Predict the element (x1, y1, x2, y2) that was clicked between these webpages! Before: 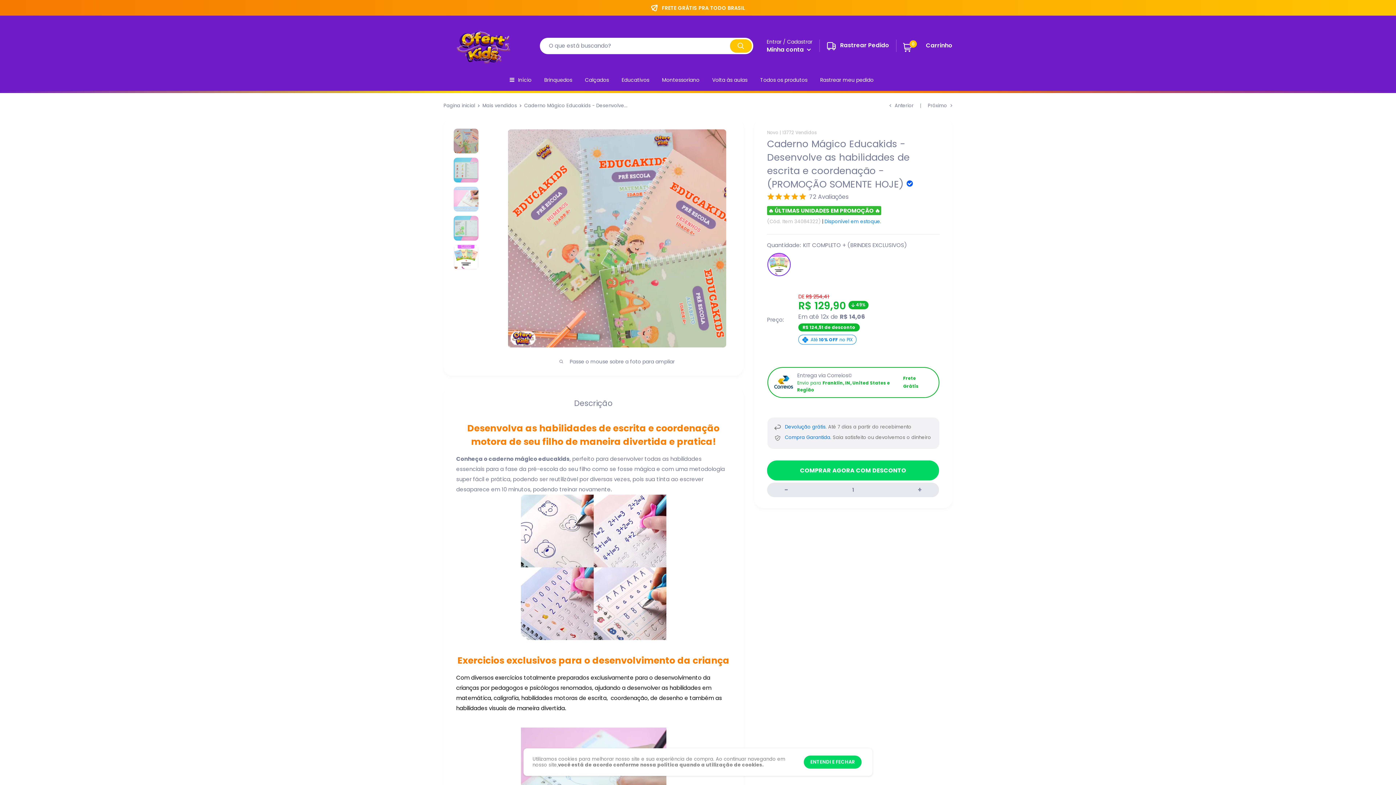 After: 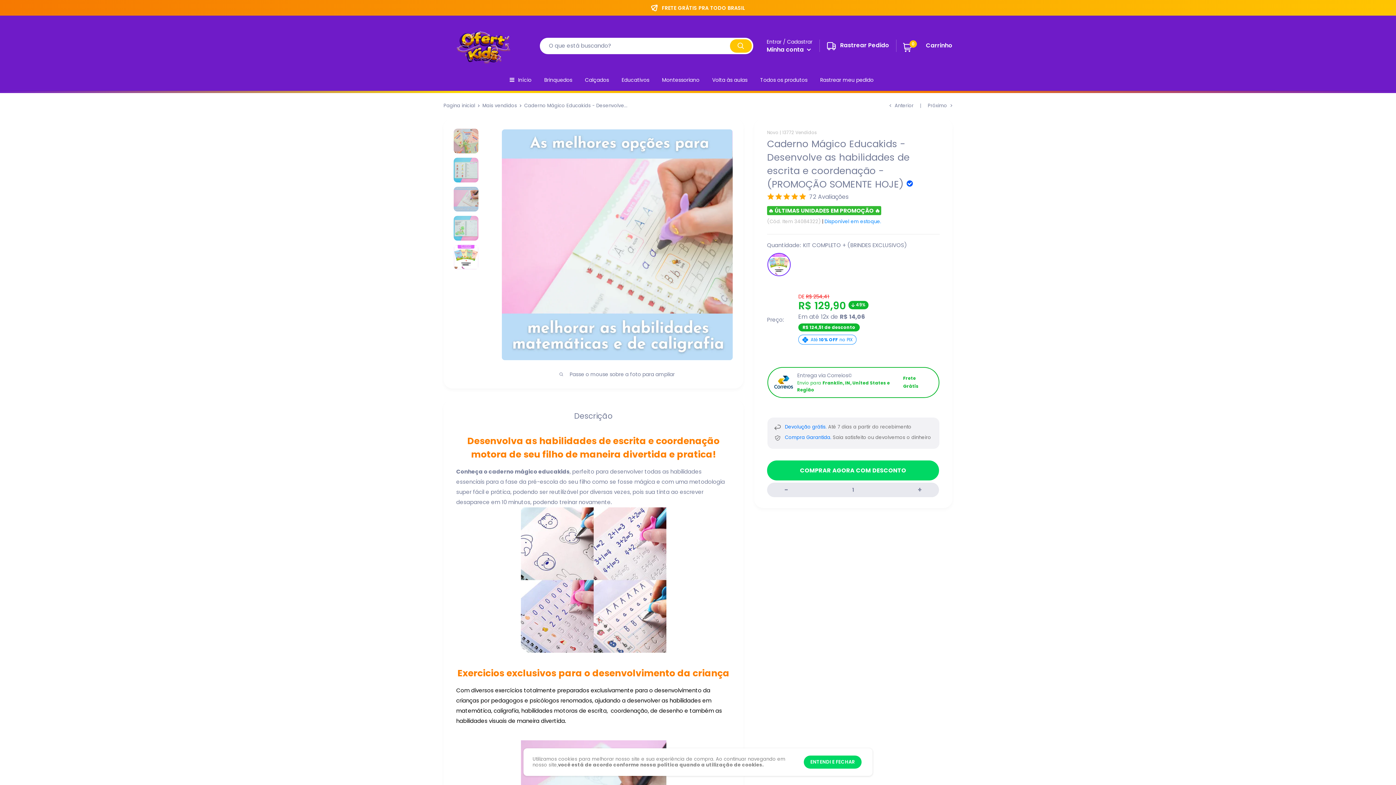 Action: bbox: (453, 186, 479, 212)